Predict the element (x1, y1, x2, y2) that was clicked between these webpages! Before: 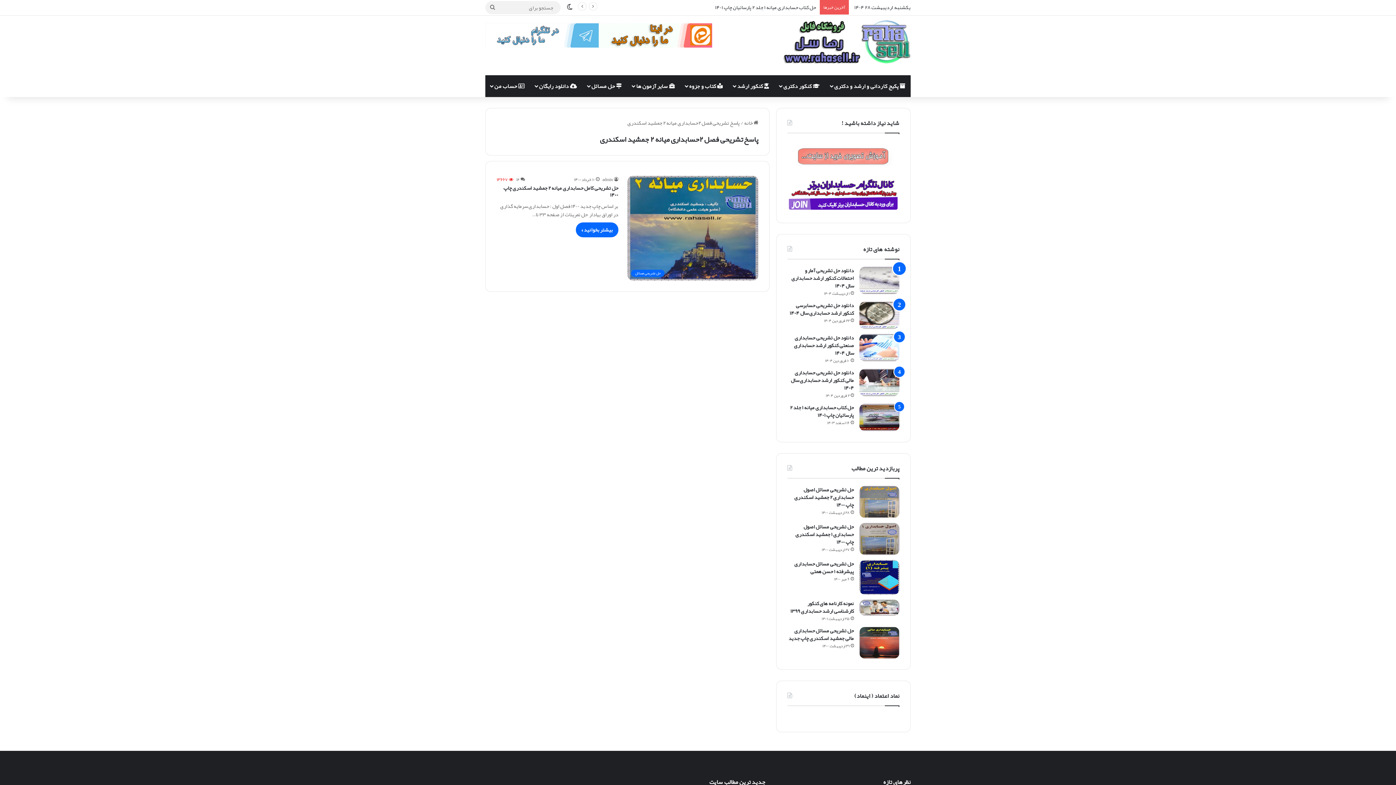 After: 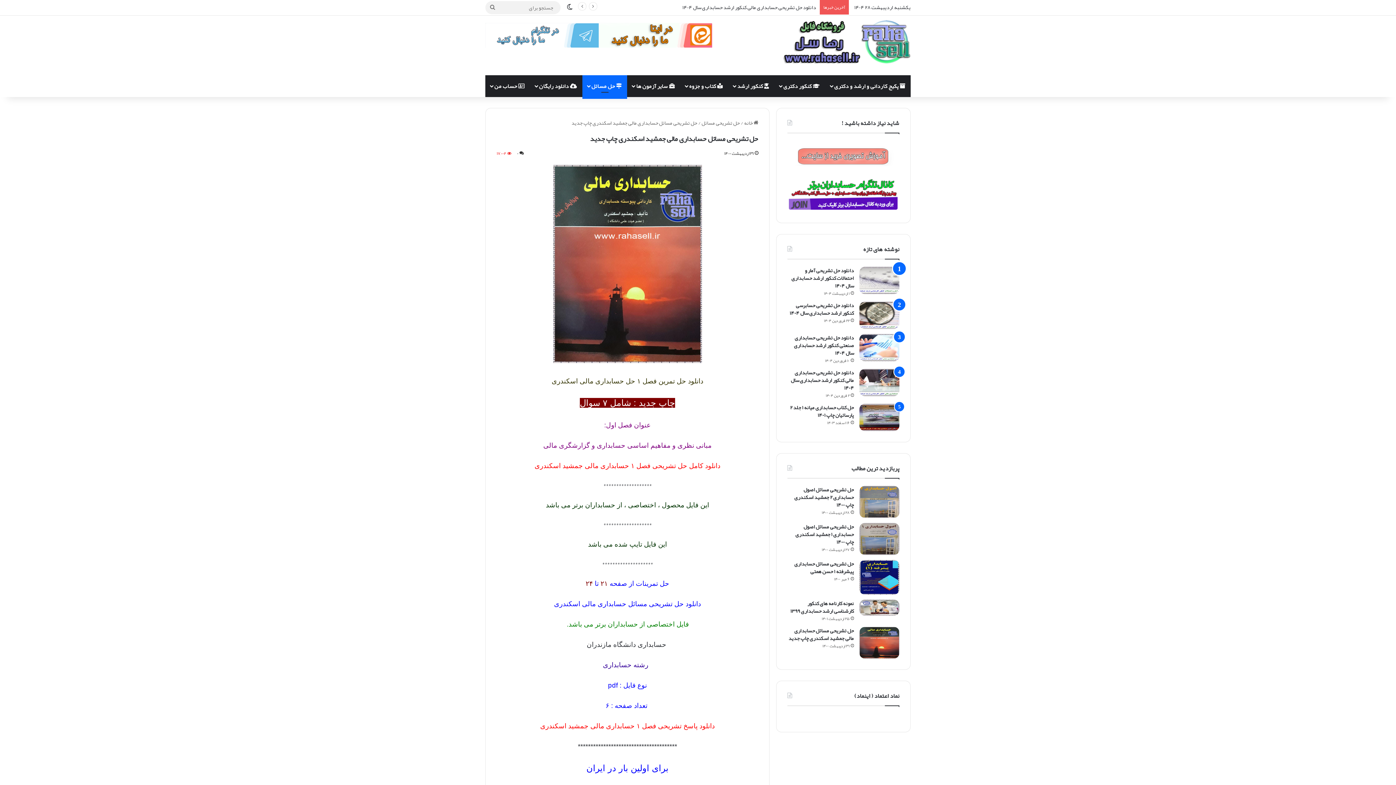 Action: bbox: (788, 625, 854, 643) label: حل تشریحی مسائل حسابداری مالی جمشید اسکندری چاپ جدید